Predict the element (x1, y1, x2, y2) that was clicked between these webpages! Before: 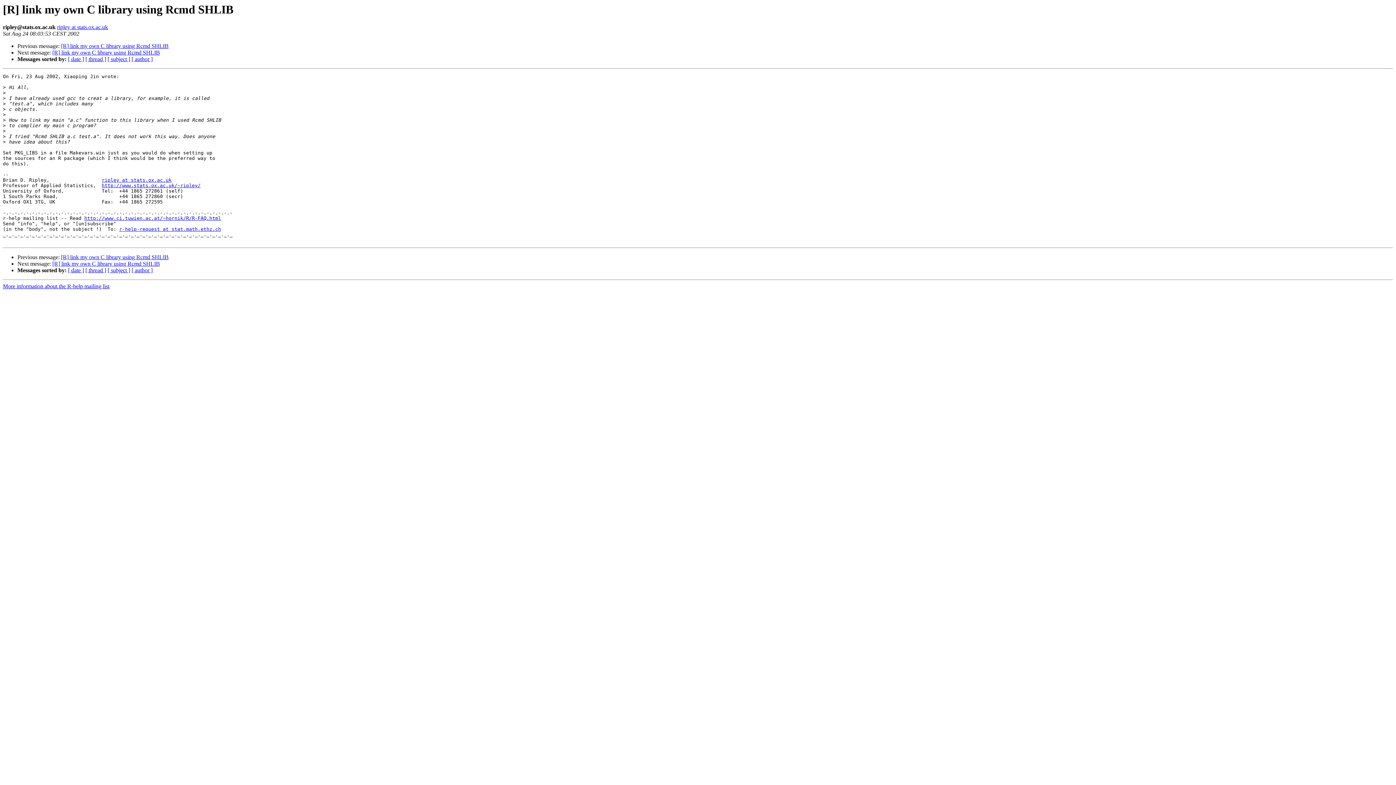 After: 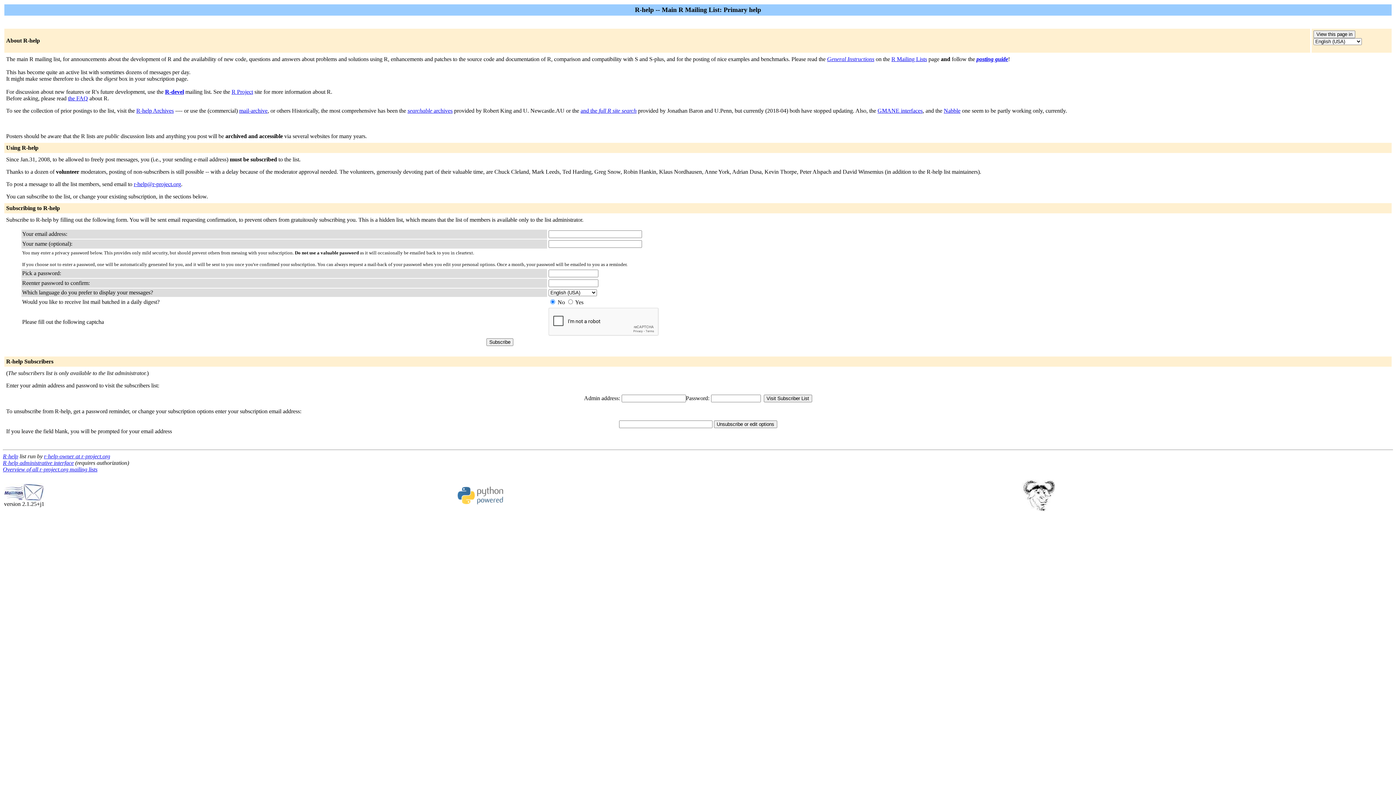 Action: bbox: (119, 226, 221, 232) label: r-help-request at stat.math.ethz.ch